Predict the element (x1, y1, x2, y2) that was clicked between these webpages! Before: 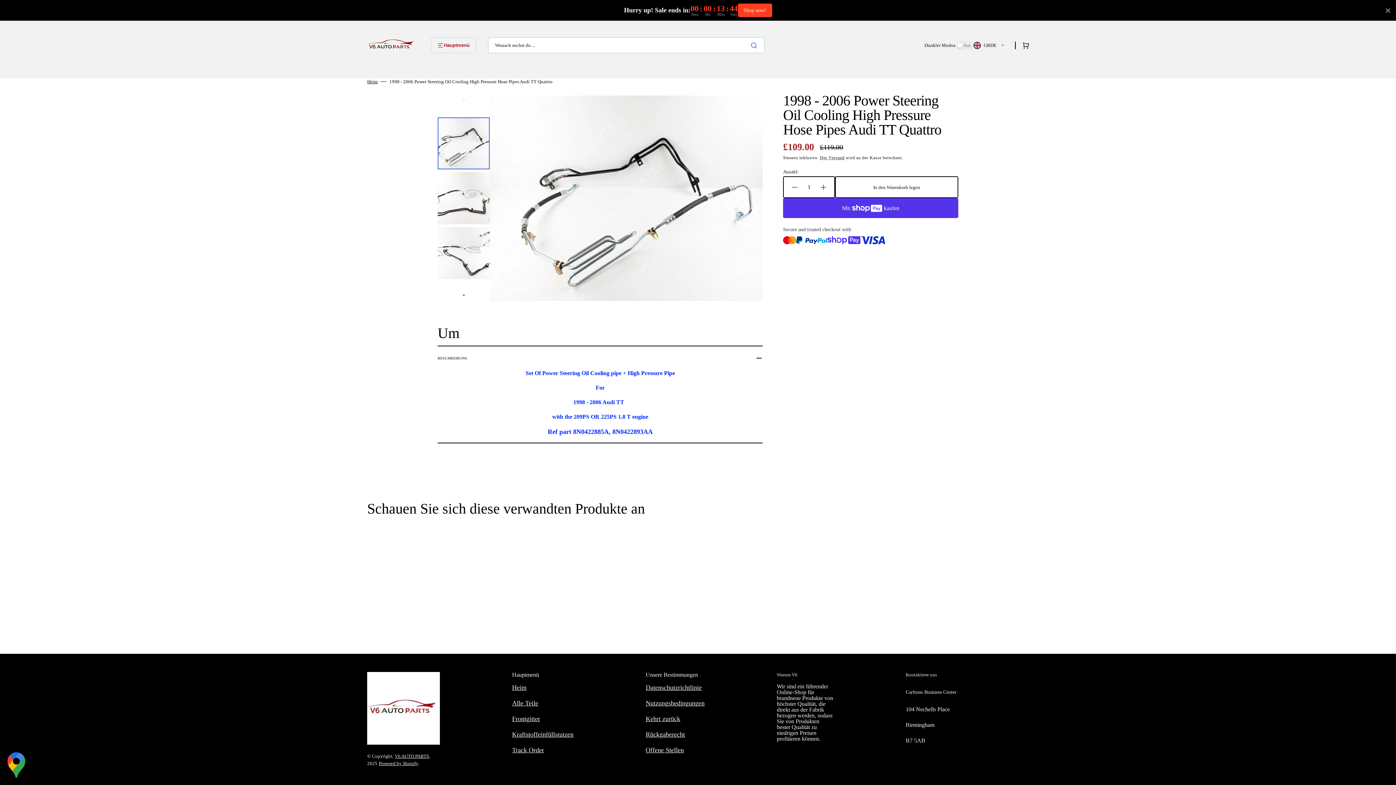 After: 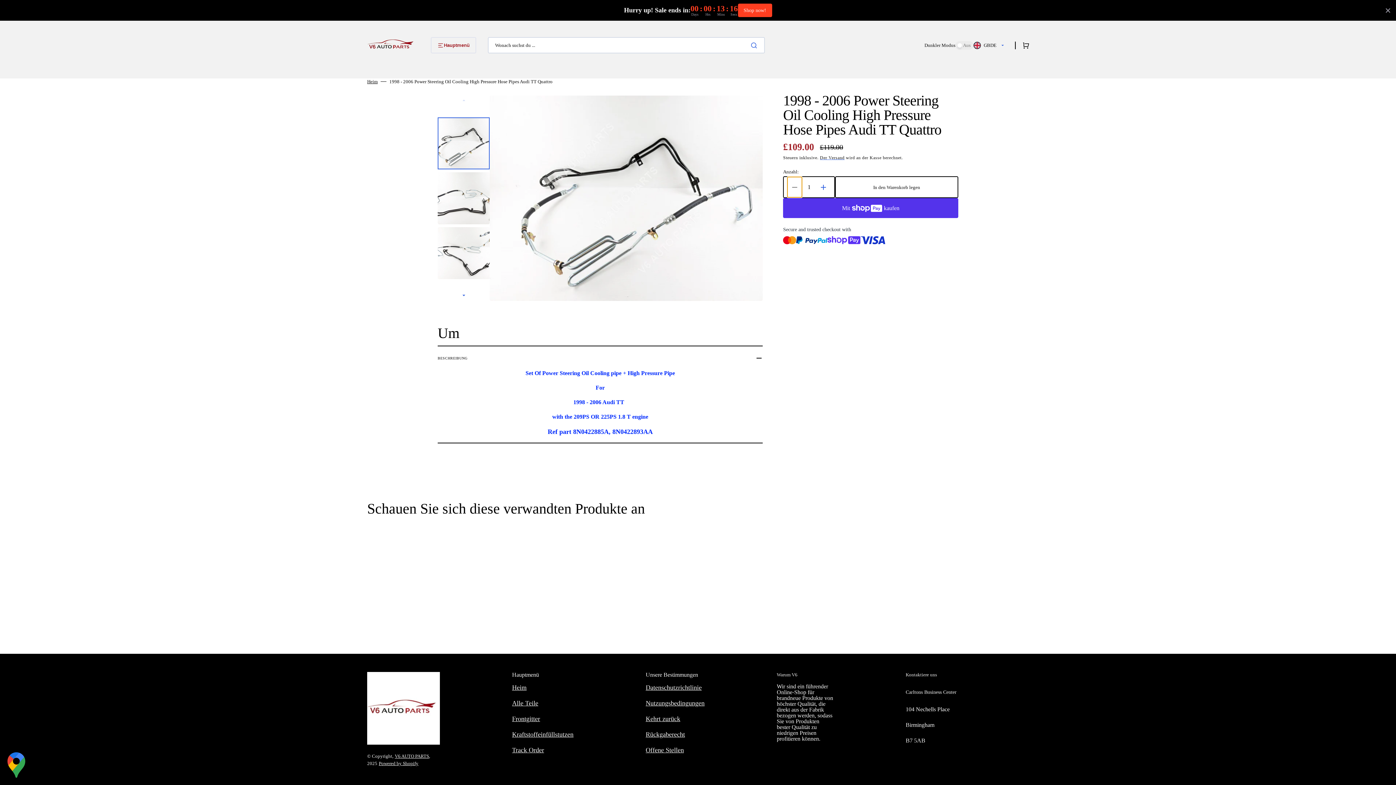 Action: bbox: (787, 177, 802, 197) label: Verringere die Menge für 1998 - 2006 Power Steering Oil Cooling High Pressure Hose Pipes Audi TT Quattro